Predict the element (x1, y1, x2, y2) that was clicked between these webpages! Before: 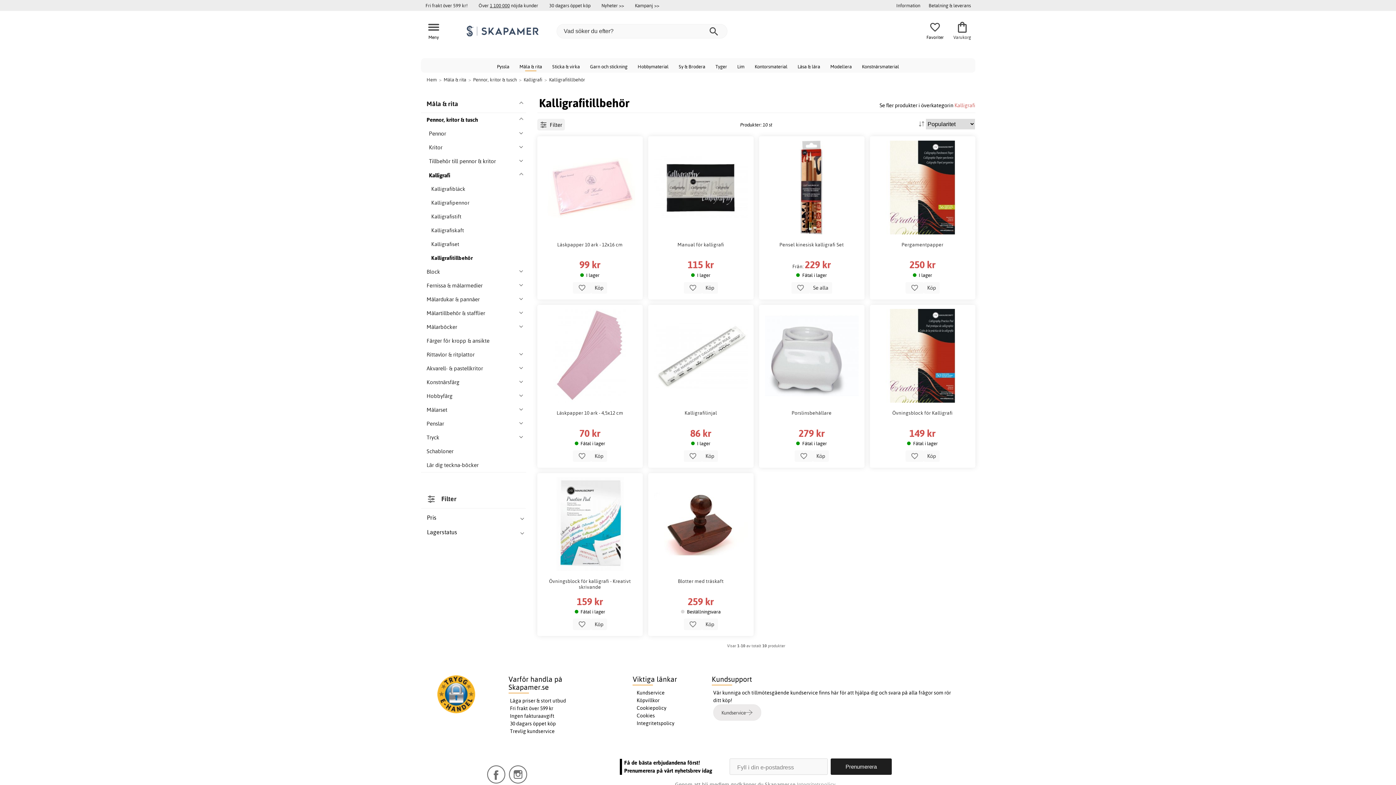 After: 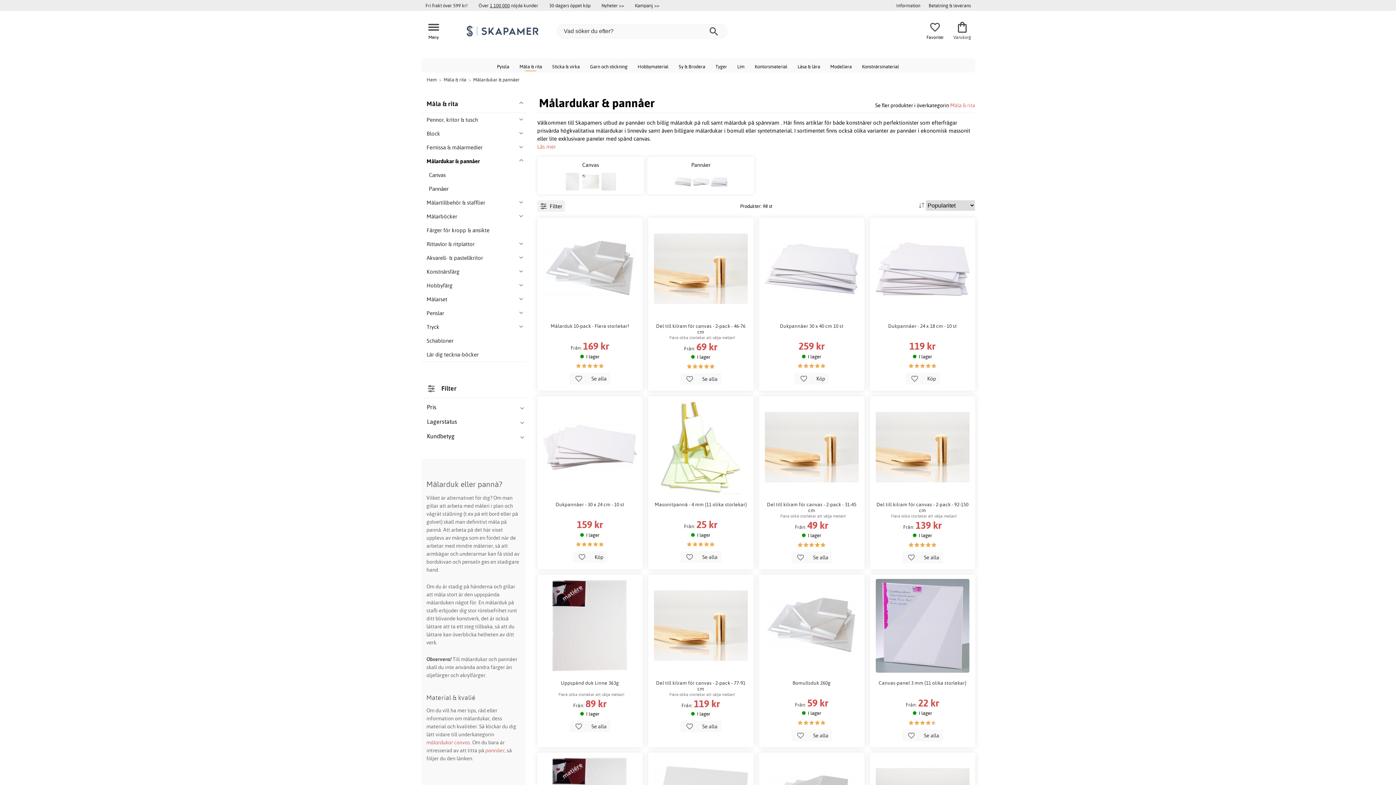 Action: bbox: (420, 292, 515, 306) label: Målardukar & pannåer